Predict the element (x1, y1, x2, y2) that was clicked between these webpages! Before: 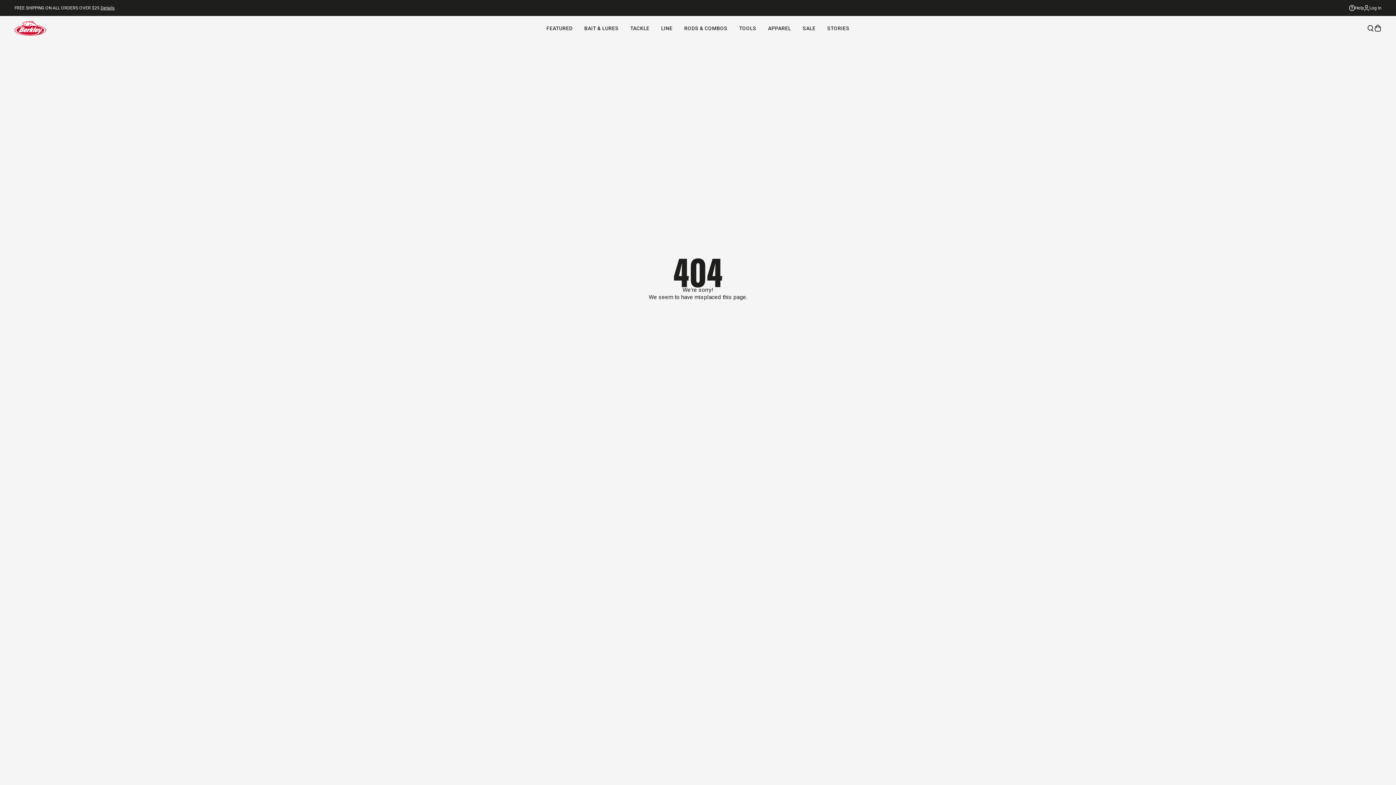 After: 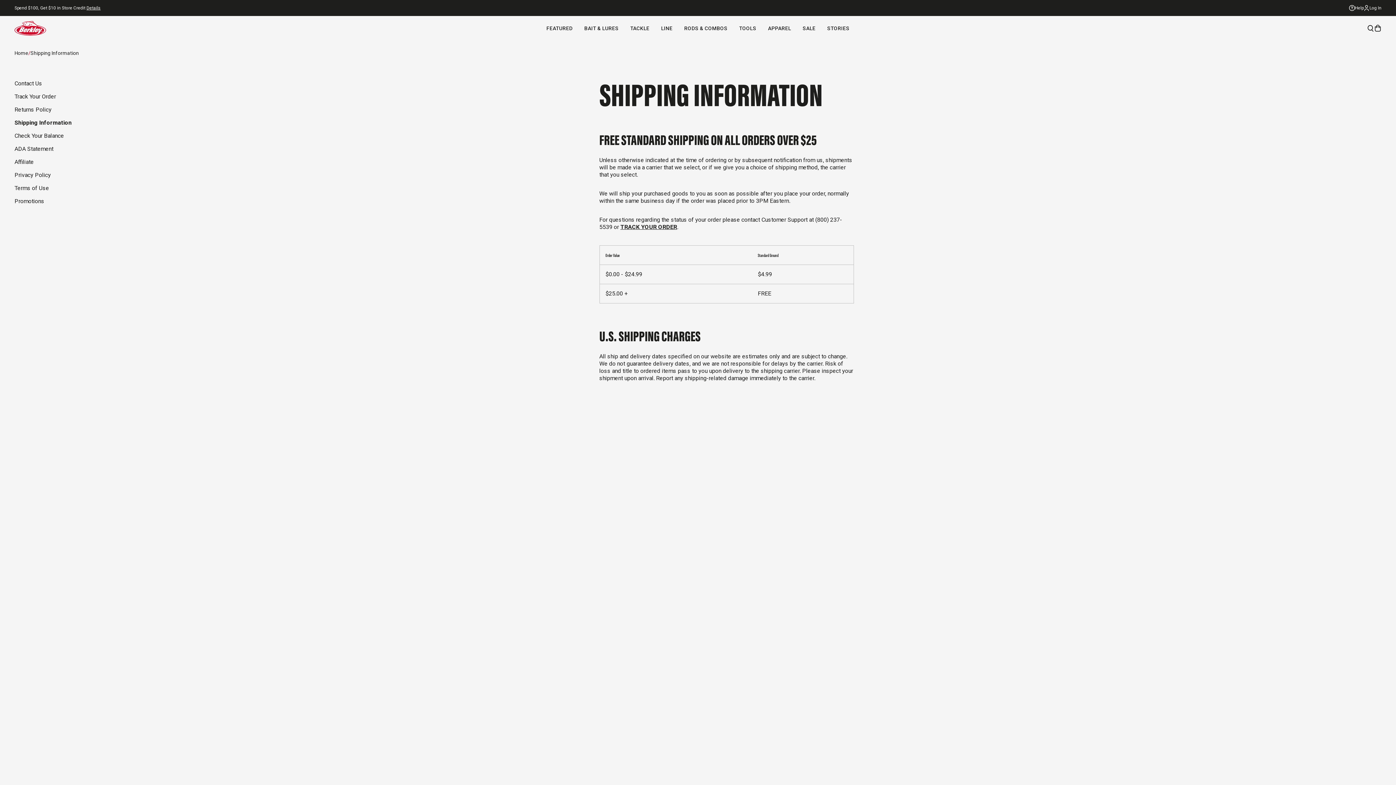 Action: bbox: (100, 5, 114, 10) label: Details